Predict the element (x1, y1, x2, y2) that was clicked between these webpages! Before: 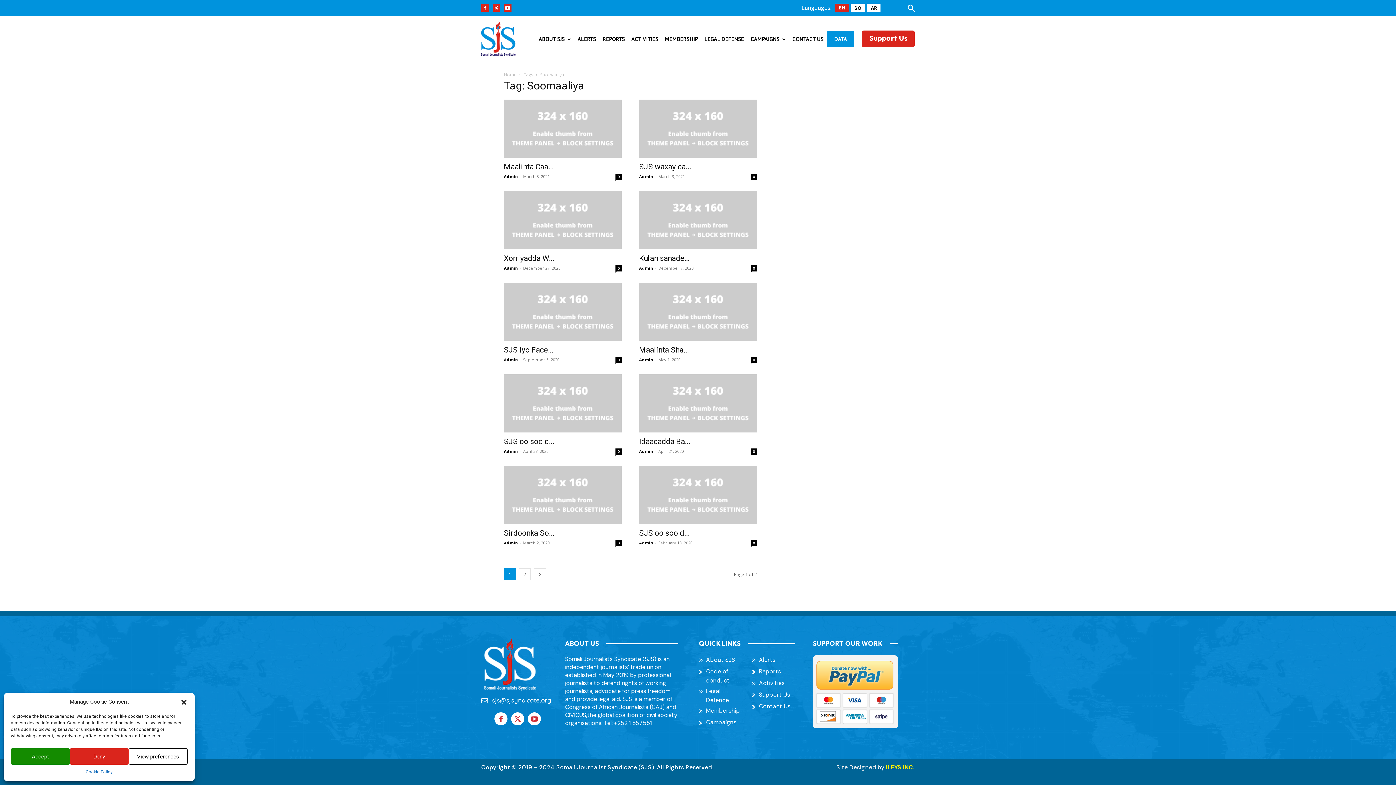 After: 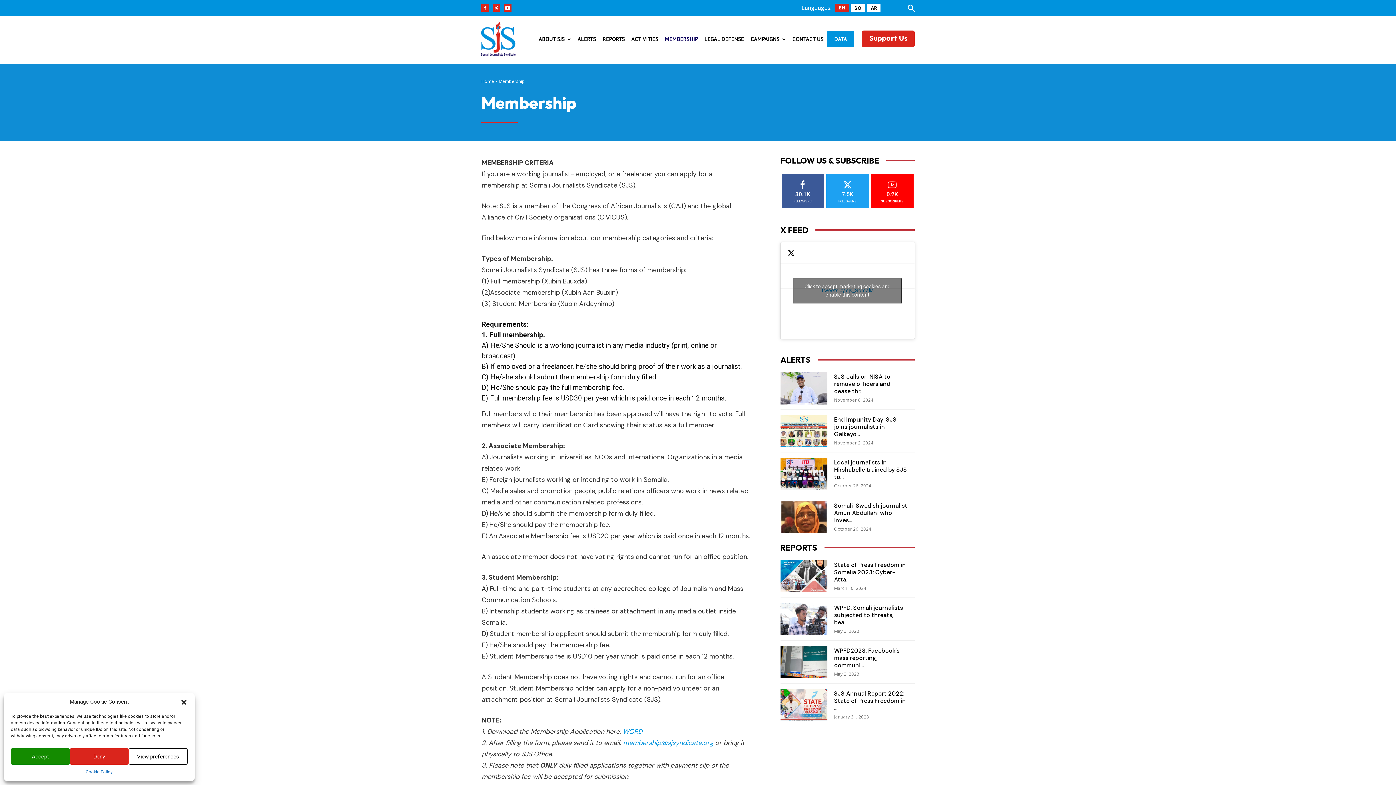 Action: bbox: (661, 30, 701, 47) label: MEMBERSHIP